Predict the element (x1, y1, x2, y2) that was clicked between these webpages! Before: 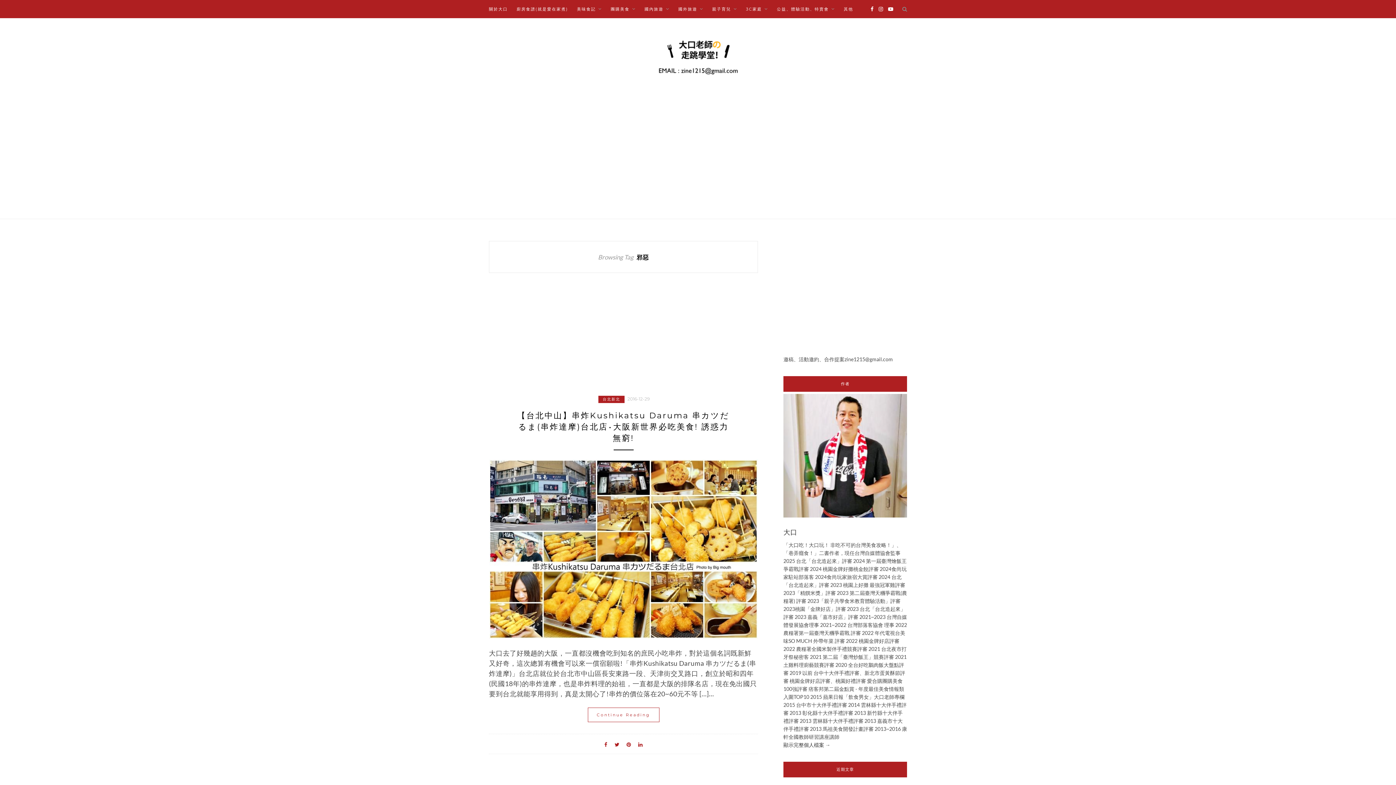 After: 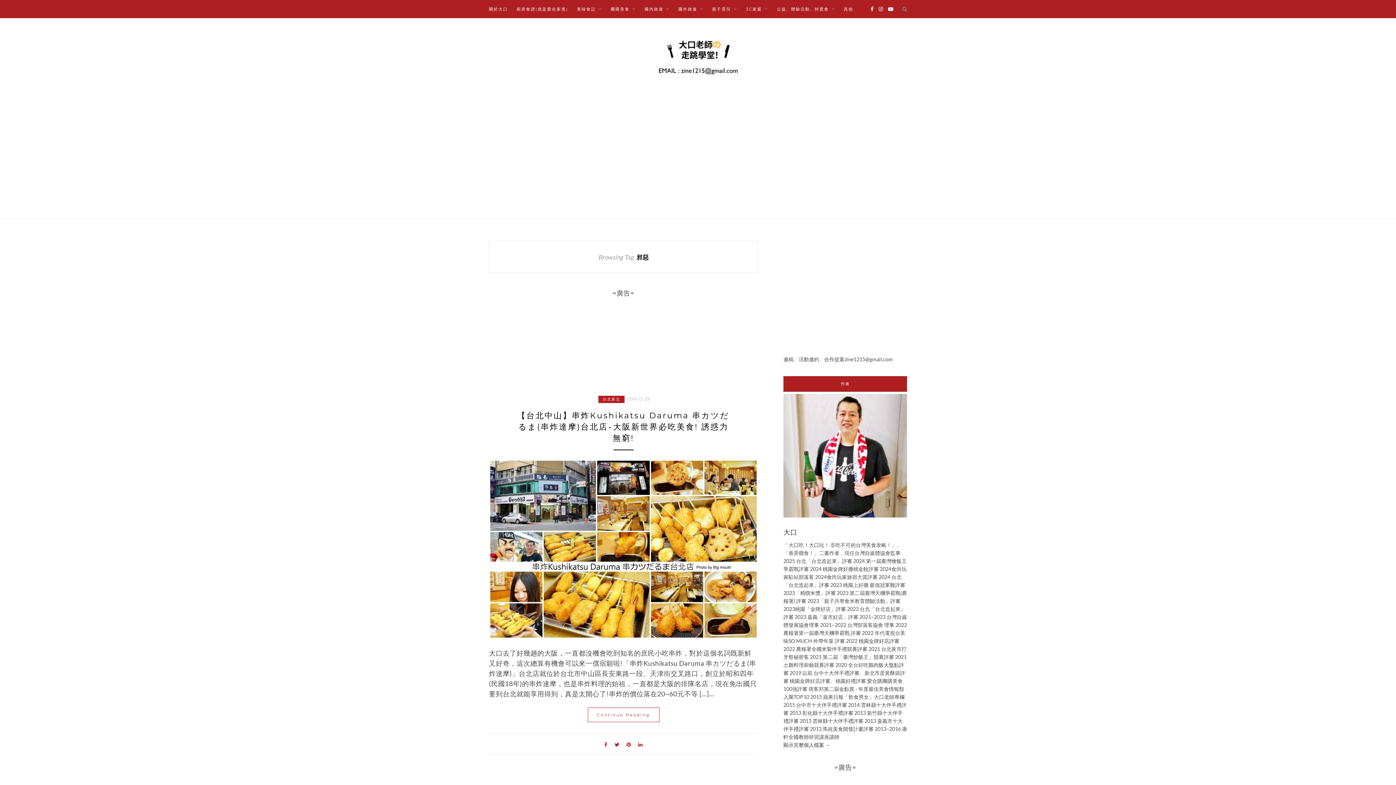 Action: bbox: (878, 0, 883, 18)